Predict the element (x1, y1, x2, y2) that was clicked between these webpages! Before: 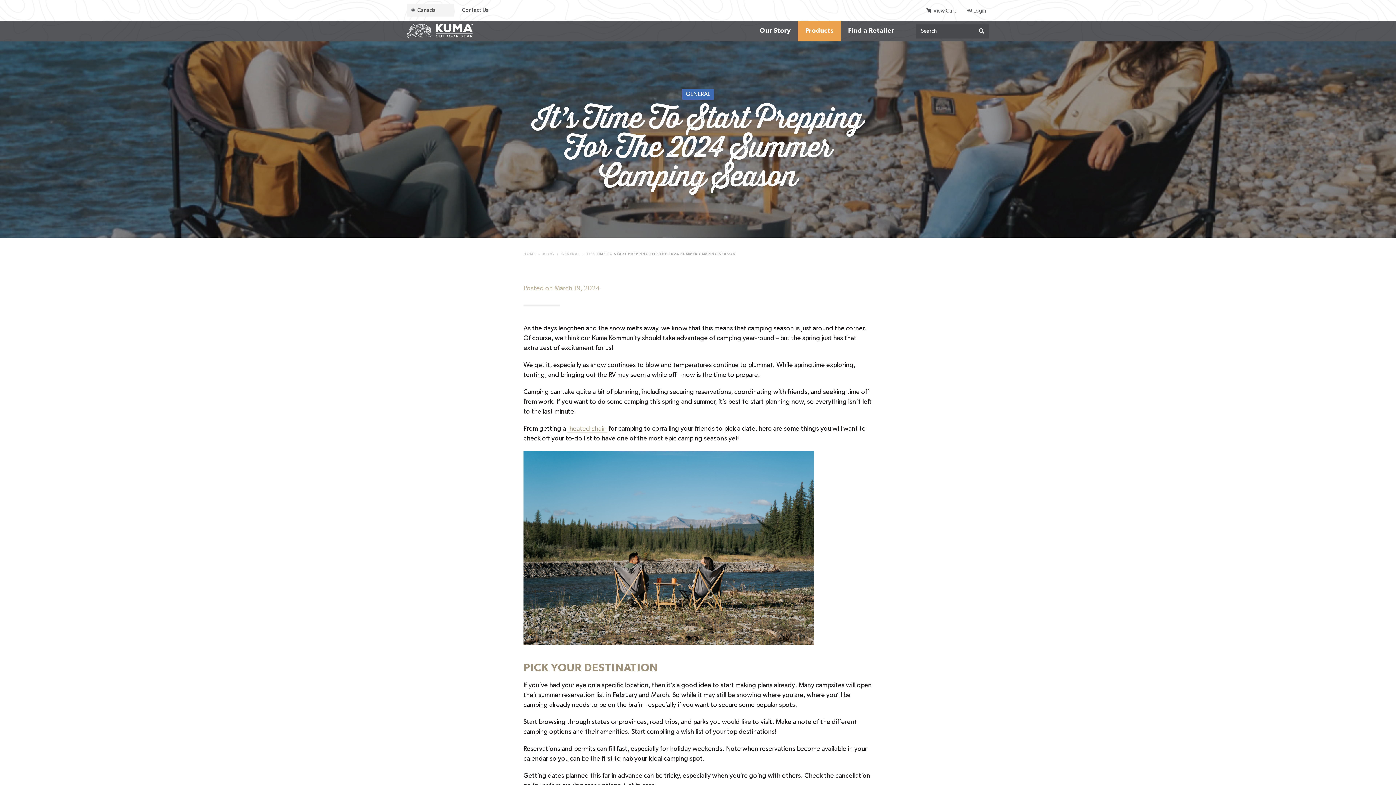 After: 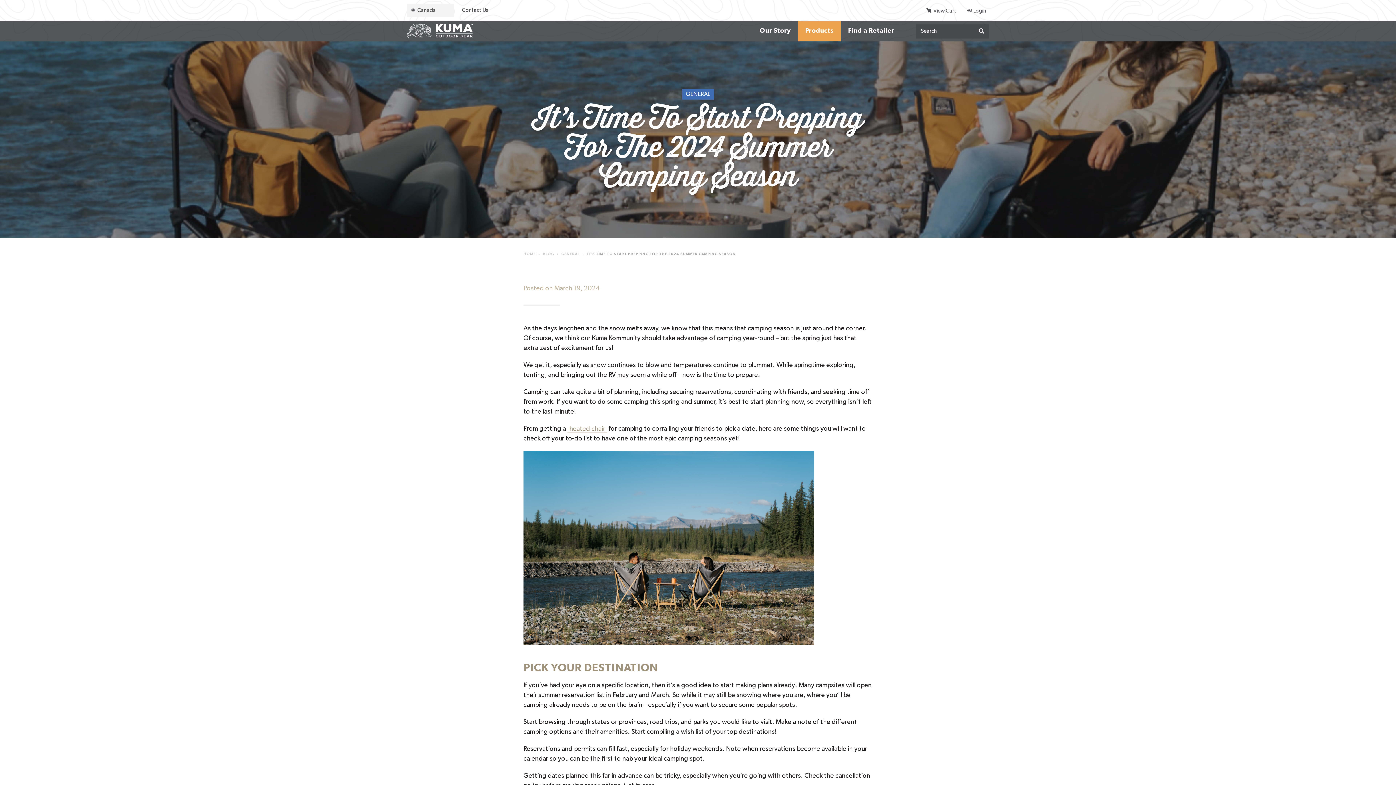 Action: bbox: (586, 252, 736, 256) label: IT’S TIME TO START PREPPING FOR THE 2024 SUMMER CAMPING SEASON